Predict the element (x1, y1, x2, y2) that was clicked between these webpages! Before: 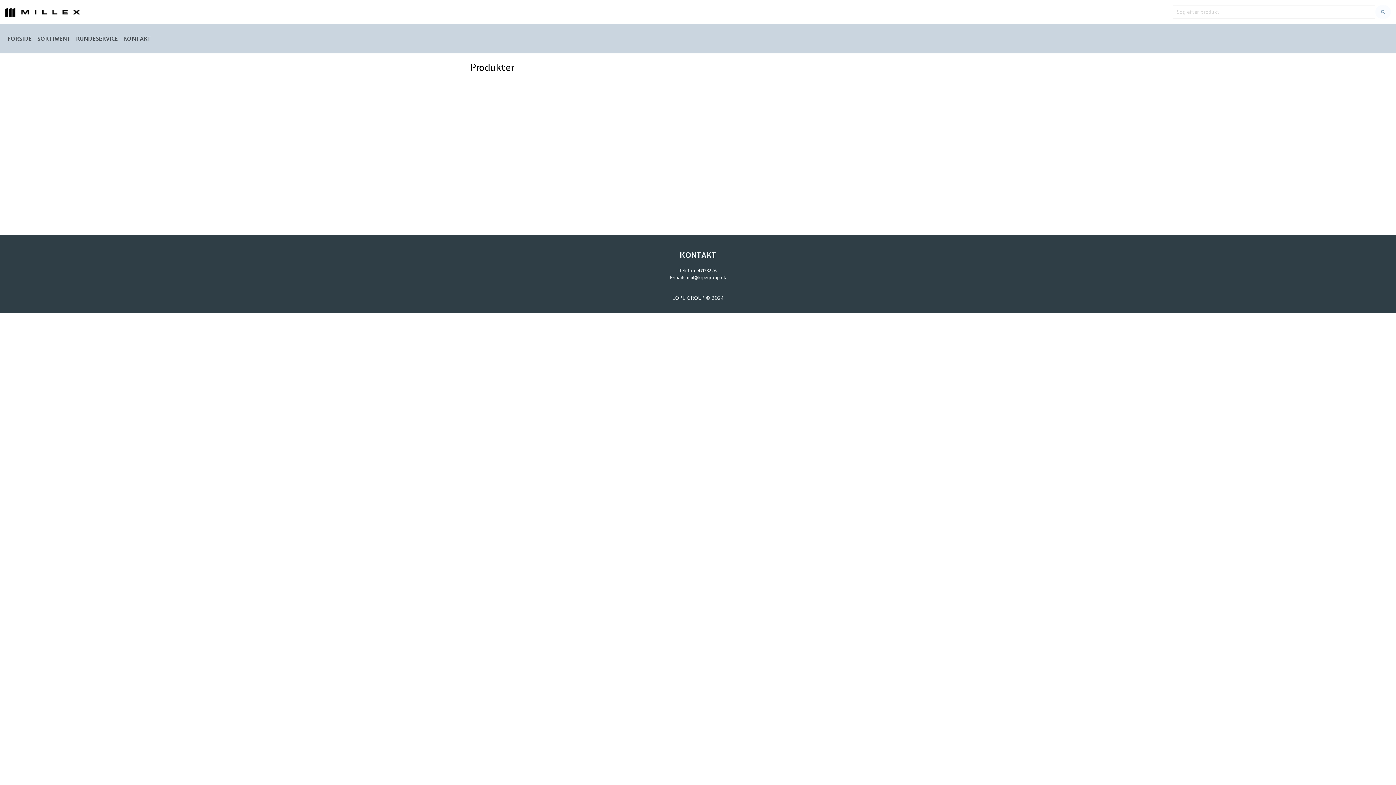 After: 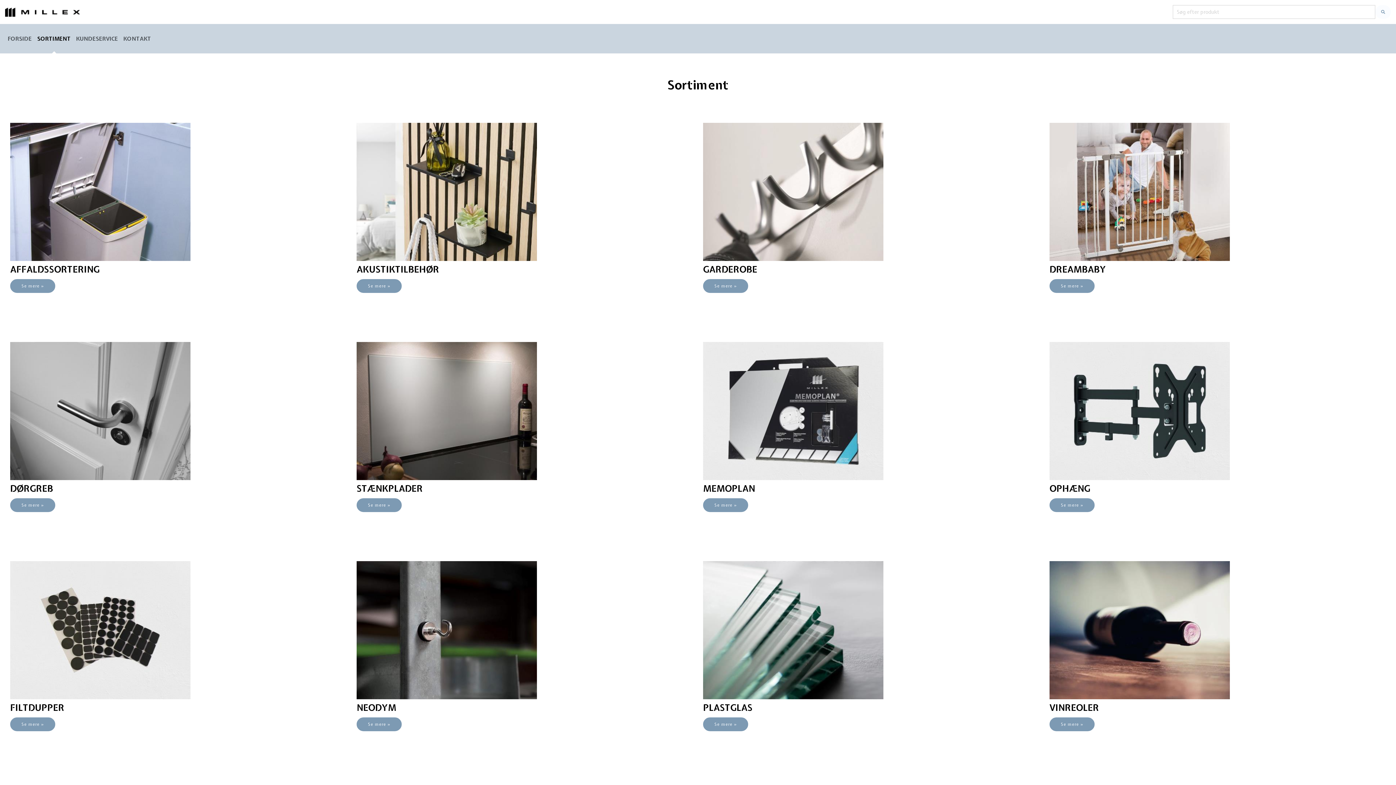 Action: bbox: (34, 25, 73, 52) label: SORTIMENT